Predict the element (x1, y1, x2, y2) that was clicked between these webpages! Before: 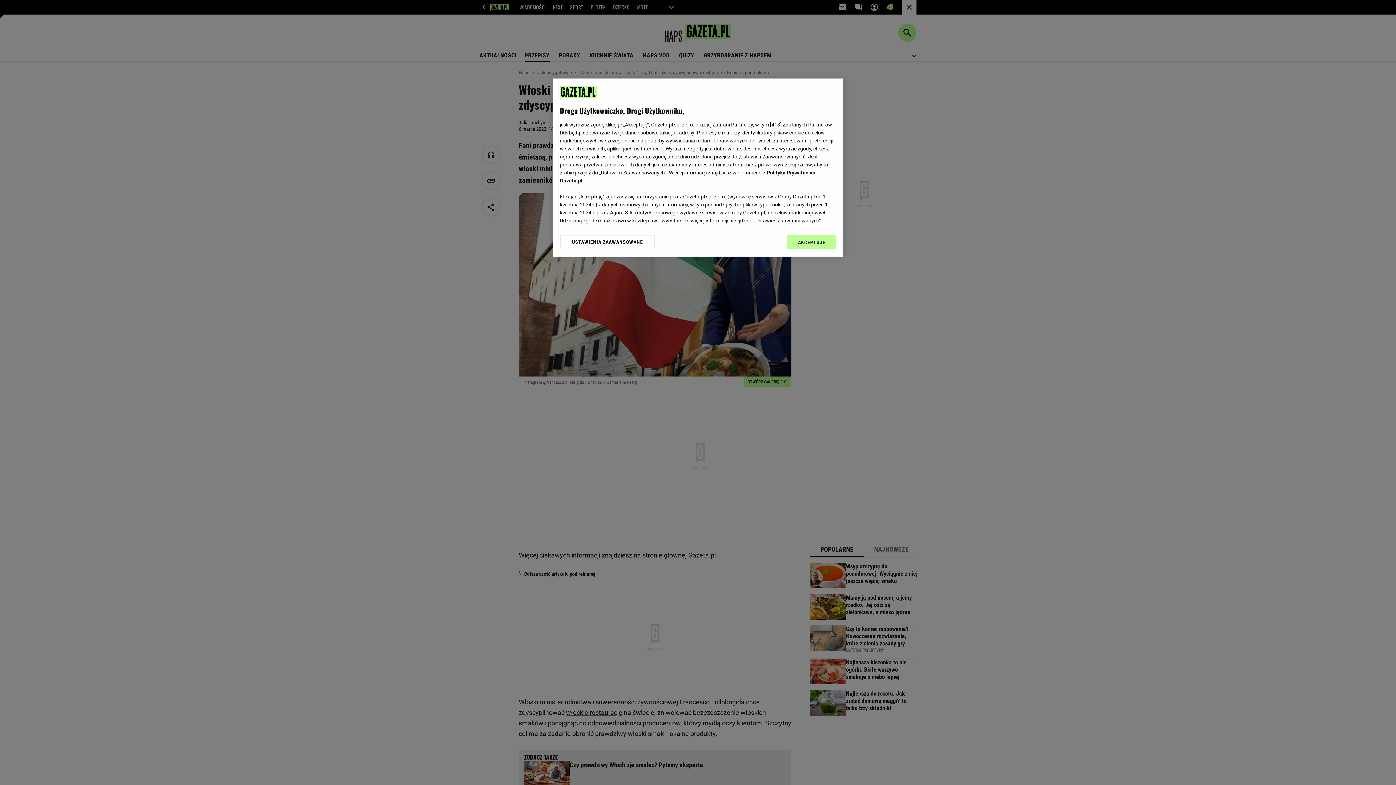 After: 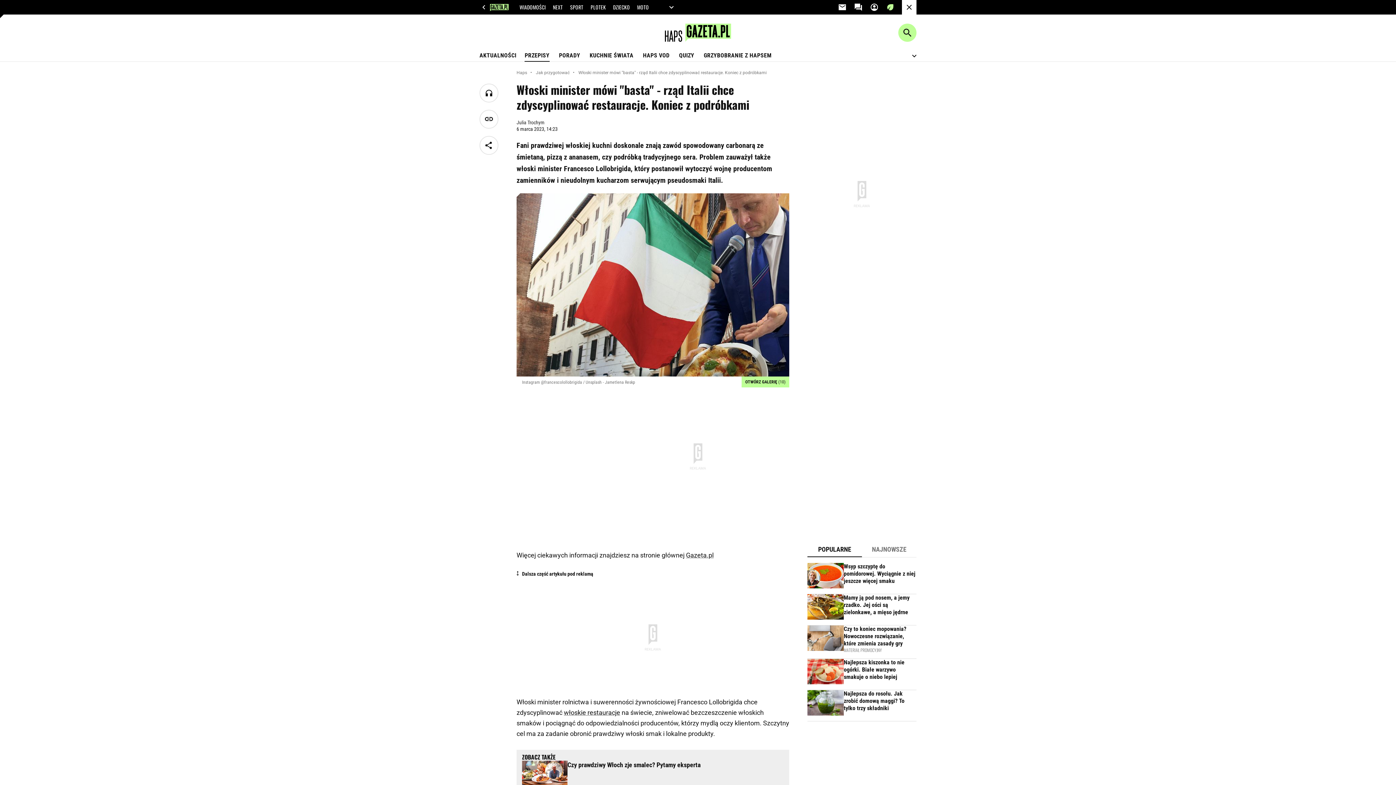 Action: bbox: (787, 234, 836, 249) label: AKCEPTUJĘ